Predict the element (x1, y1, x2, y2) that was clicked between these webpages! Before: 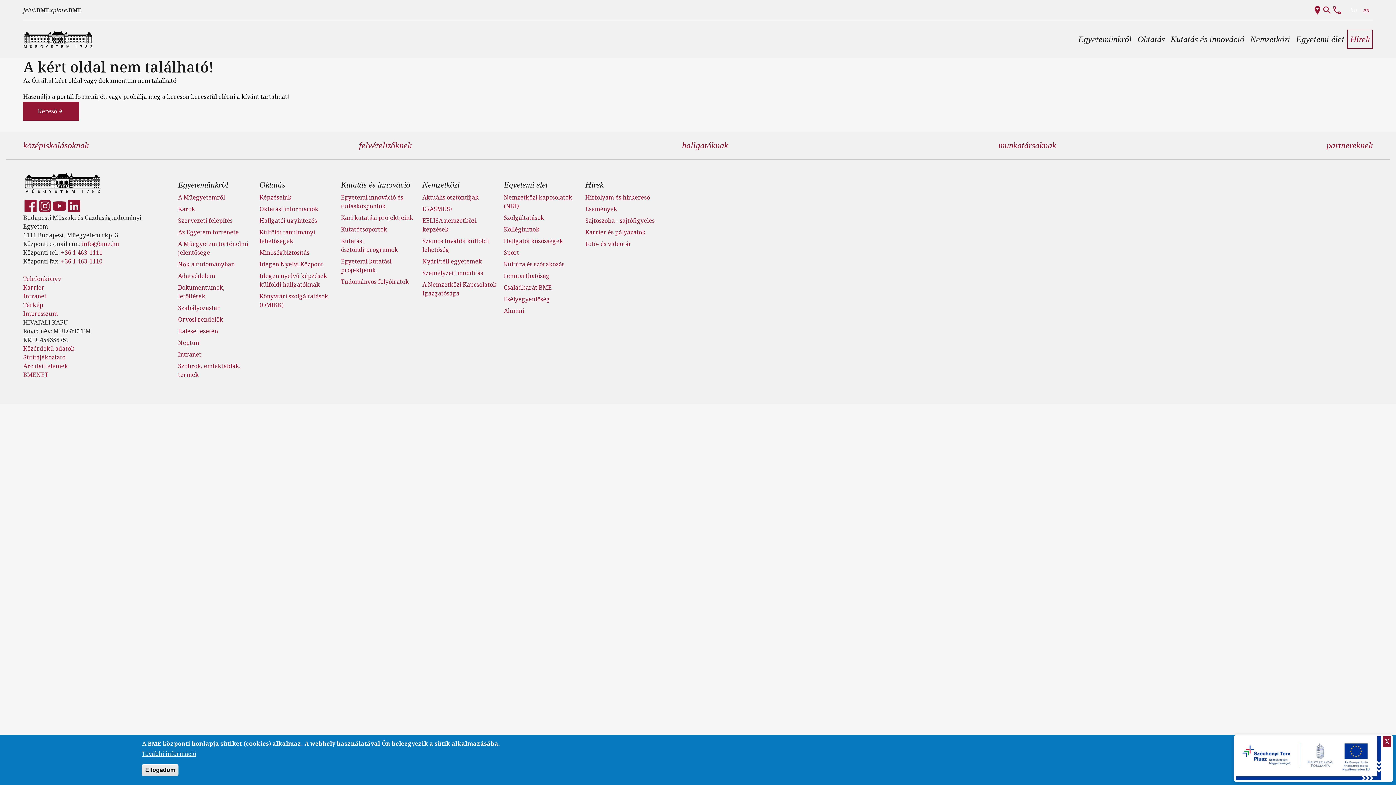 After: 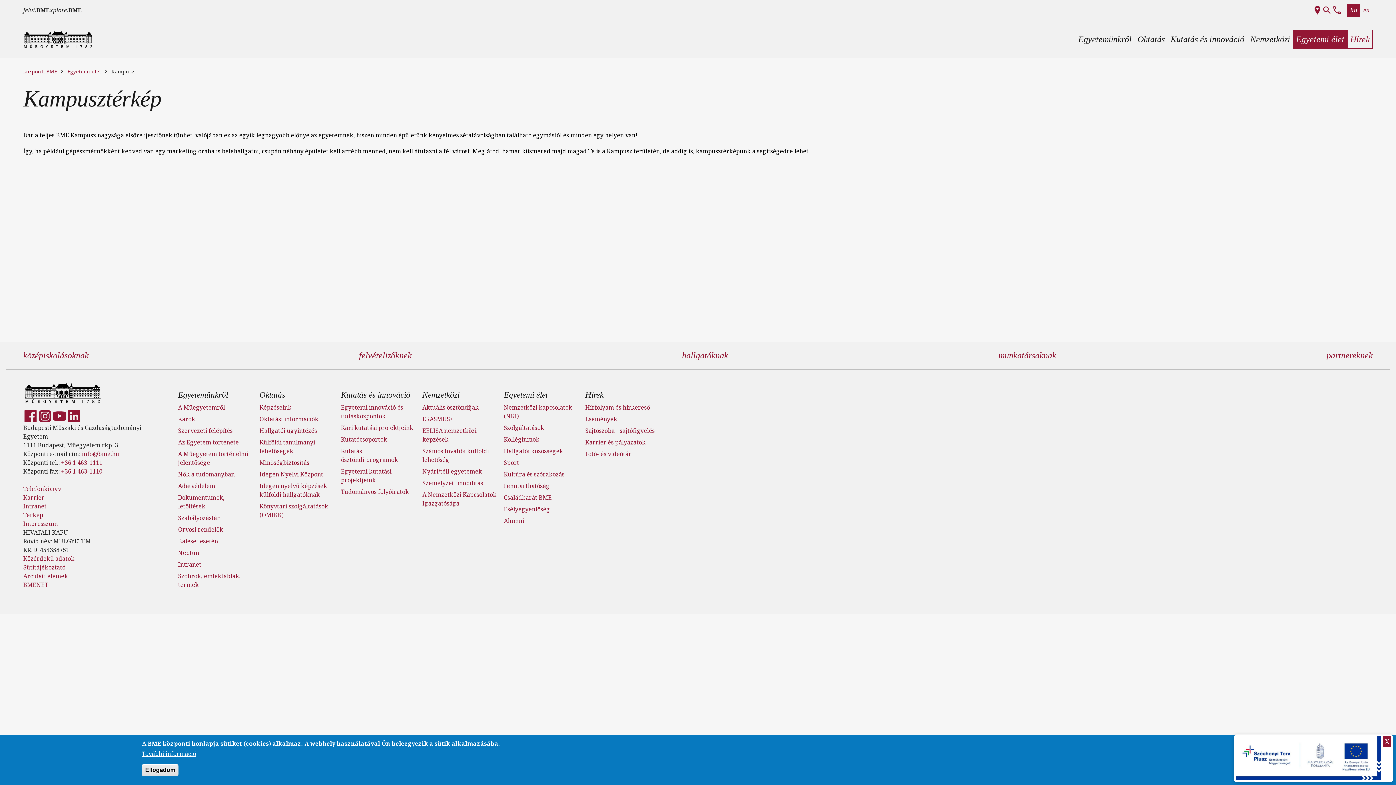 Action: bbox: (1312, 4, 1322, 15)